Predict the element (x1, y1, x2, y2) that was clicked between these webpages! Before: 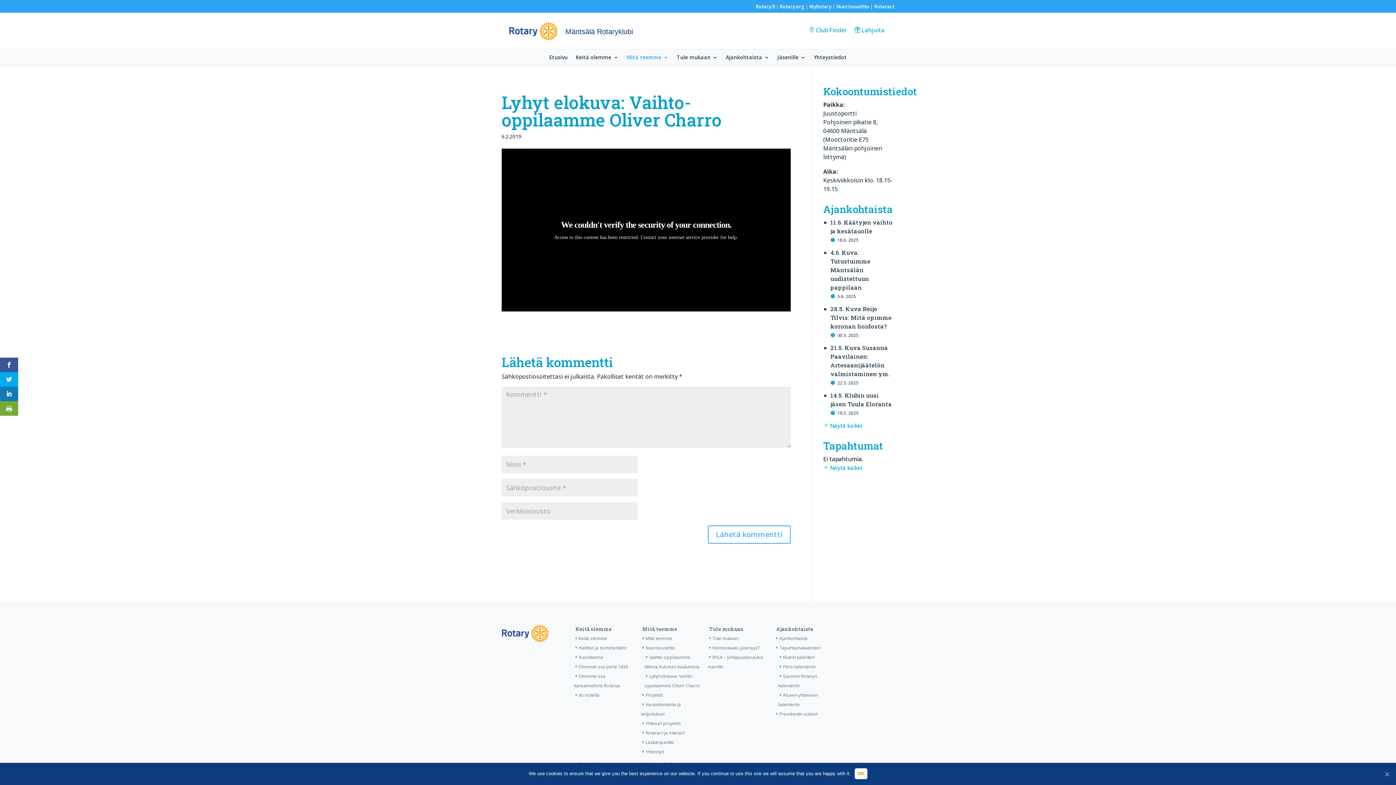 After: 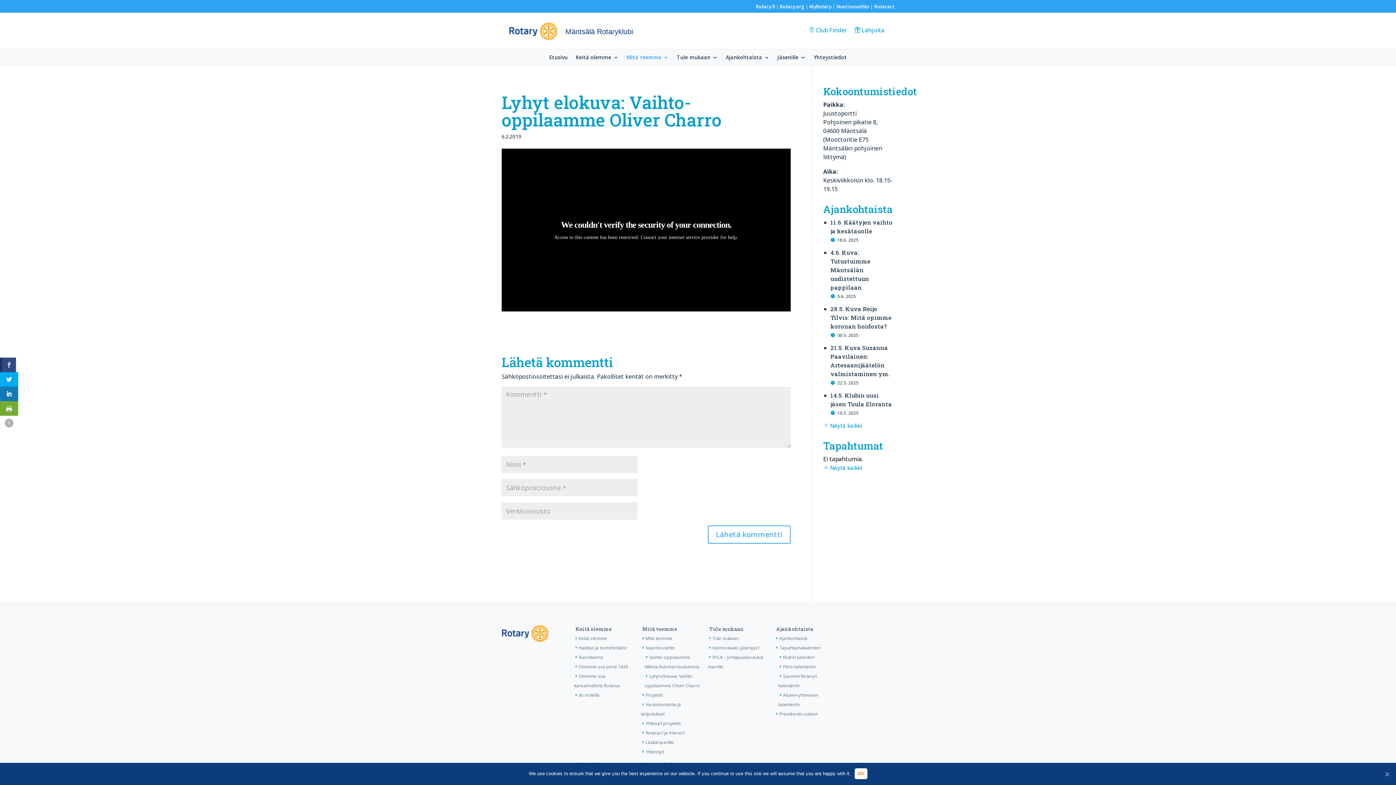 Action: bbox: (0, 357, 18, 372)